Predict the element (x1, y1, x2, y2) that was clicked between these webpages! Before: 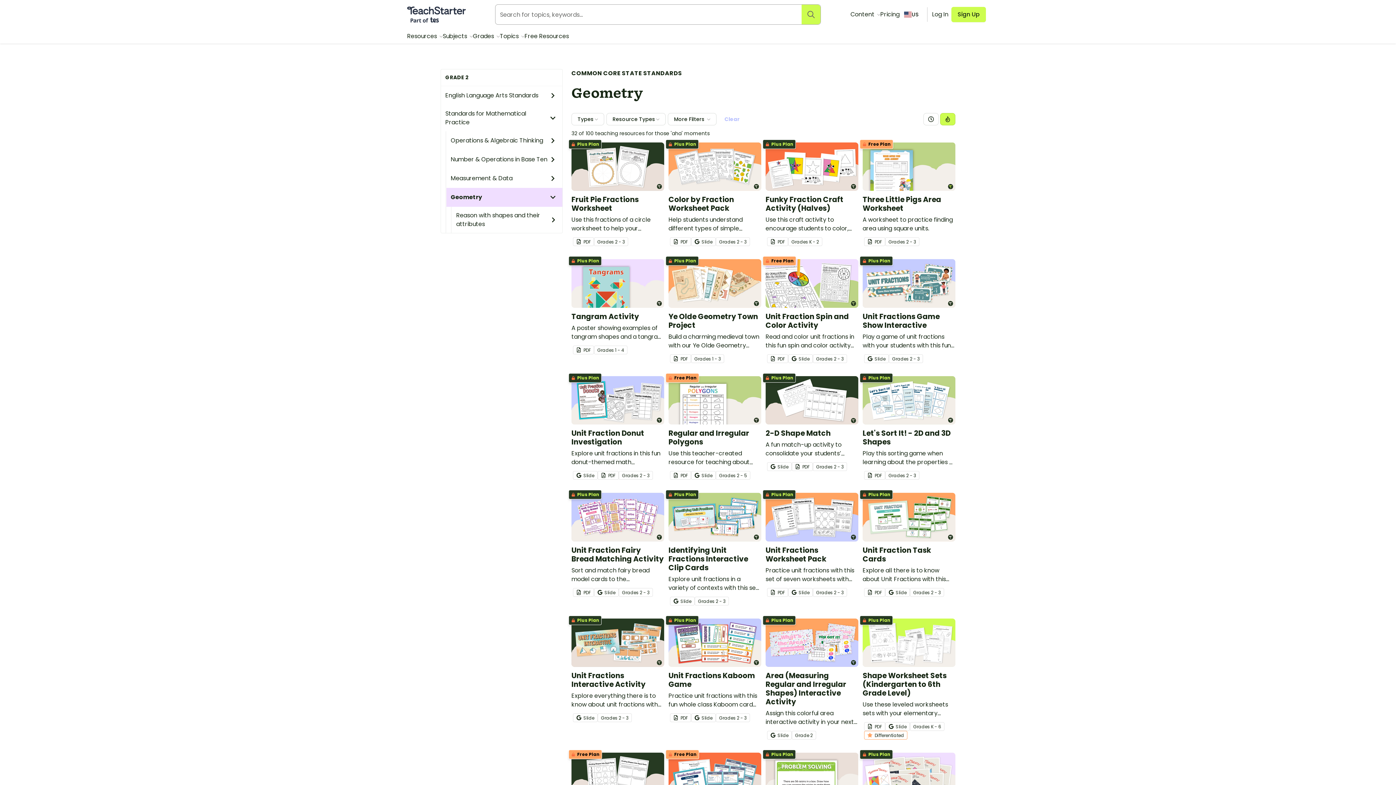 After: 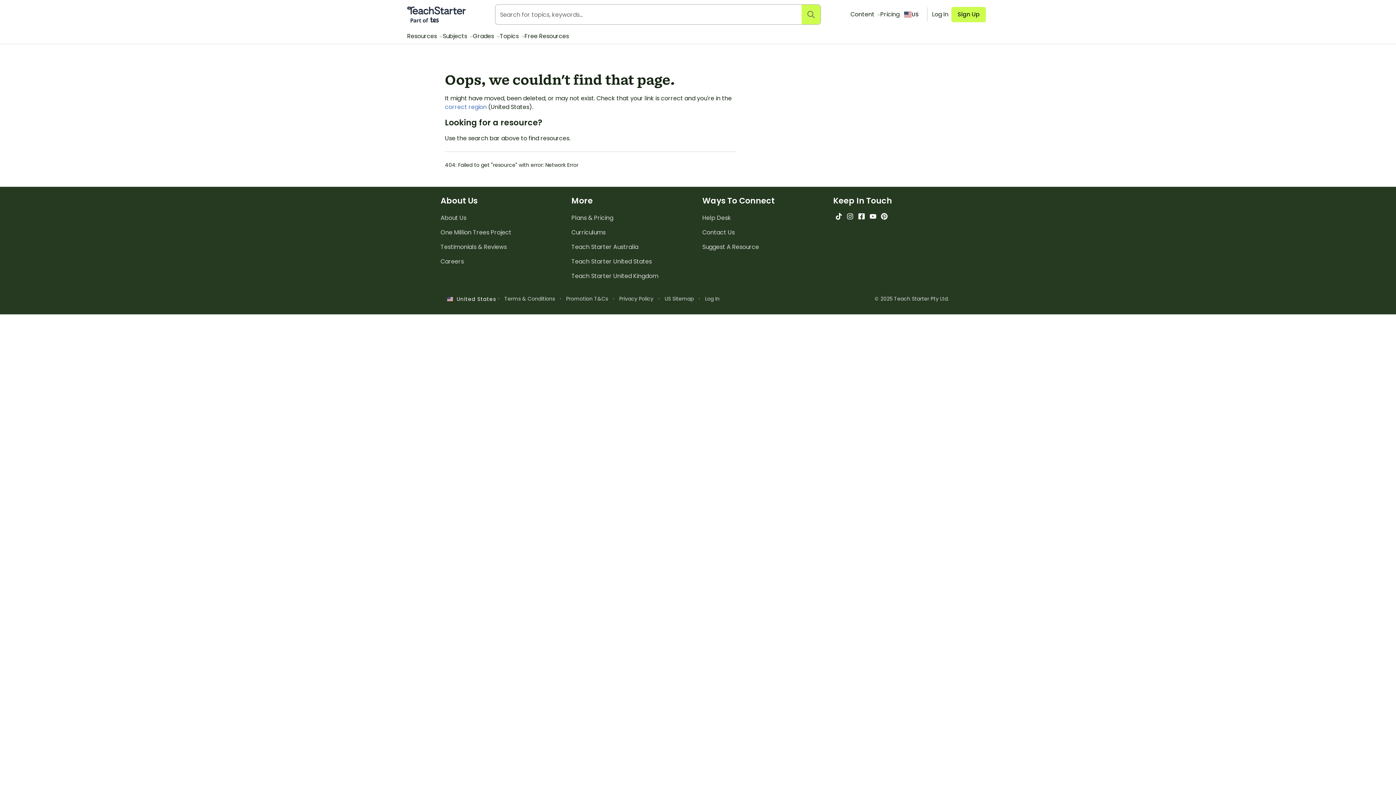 Action: label:  Plus Plan
Shape Worksheet Sets (Kindergarten to 6th Grade Level)

Use these leveled worksheets sets with your elementary school students to explore 2D shapes and 3D shapes!

 
PDF
Slide
Grade
s 
K - 6
Differentiated bbox: (862, 618, 955, 748)